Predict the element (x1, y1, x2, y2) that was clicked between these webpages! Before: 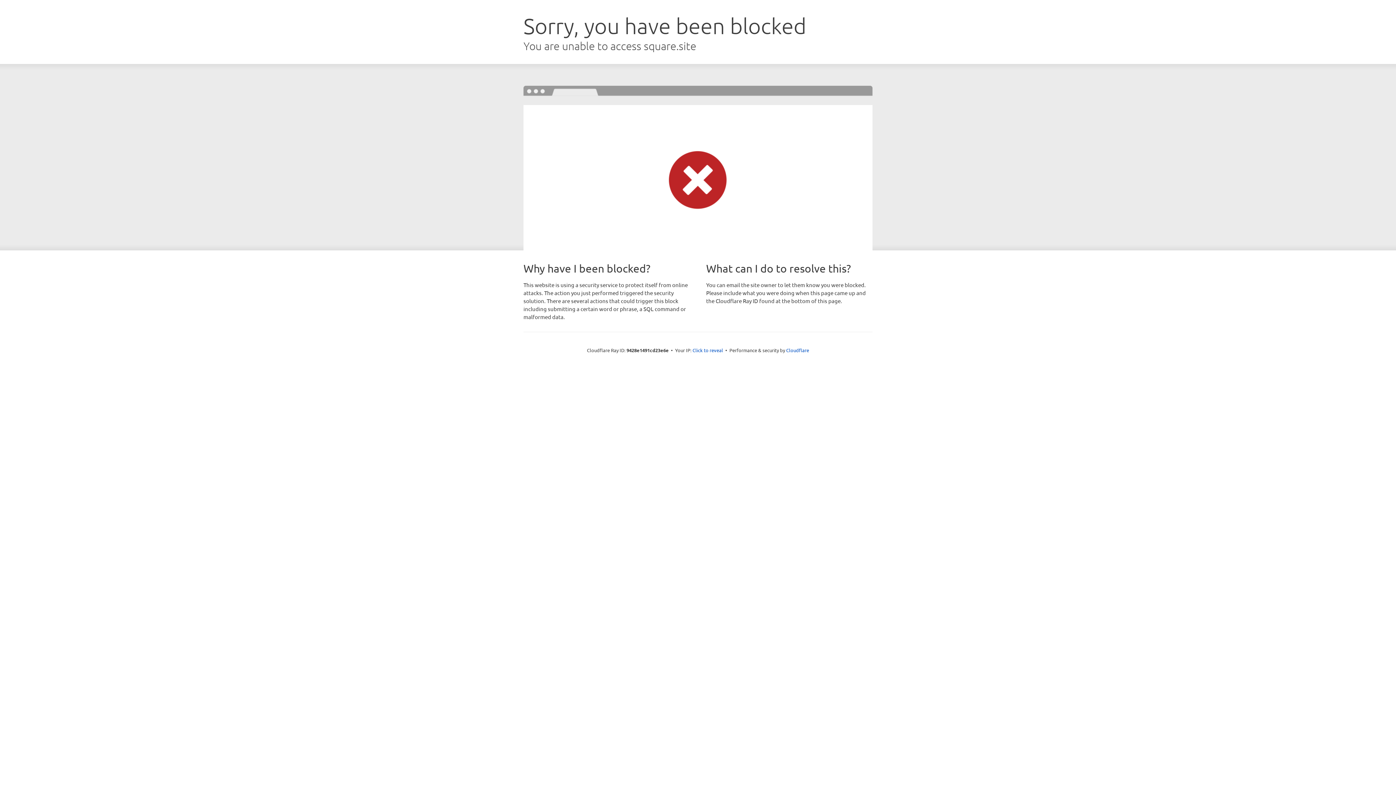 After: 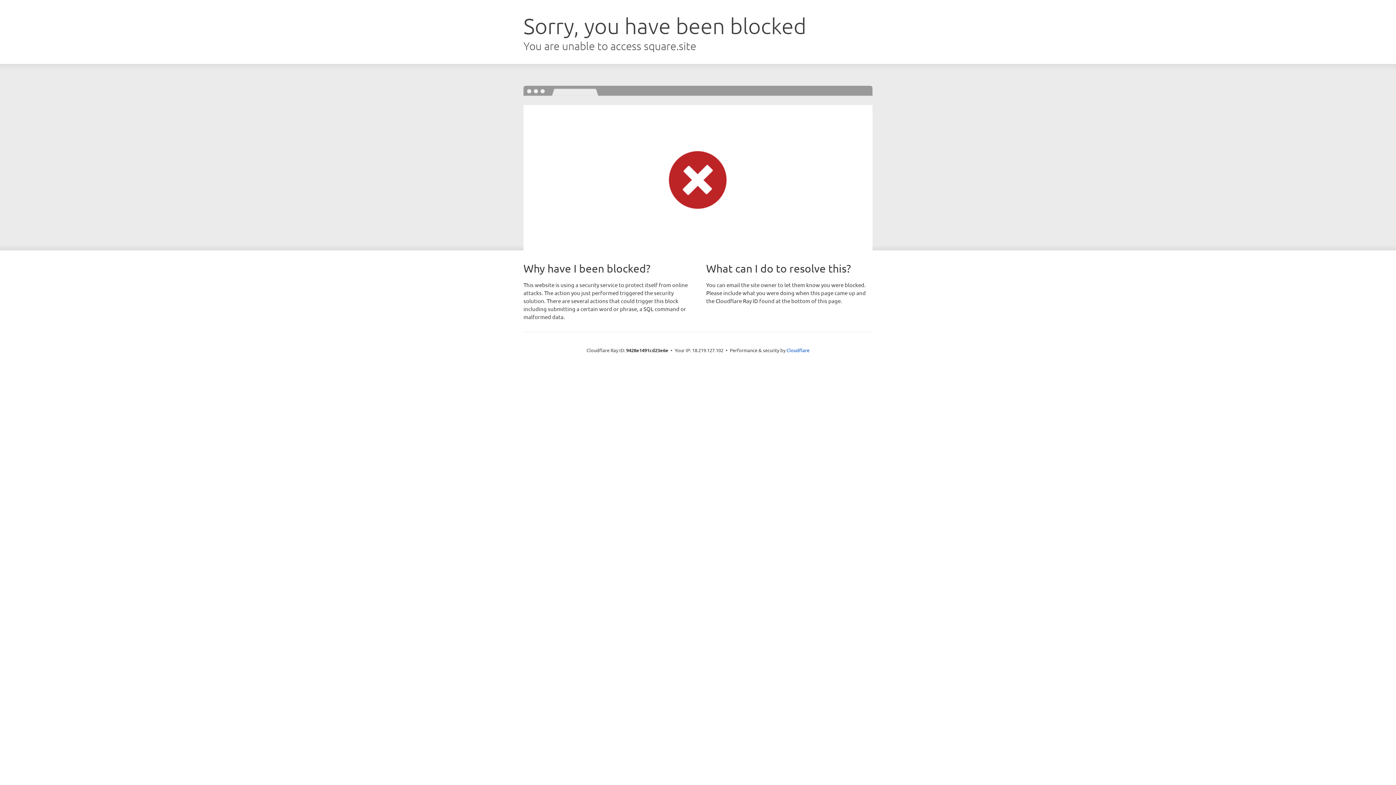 Action: bbox: (692, 346, 723, 353) label: Click to reveal